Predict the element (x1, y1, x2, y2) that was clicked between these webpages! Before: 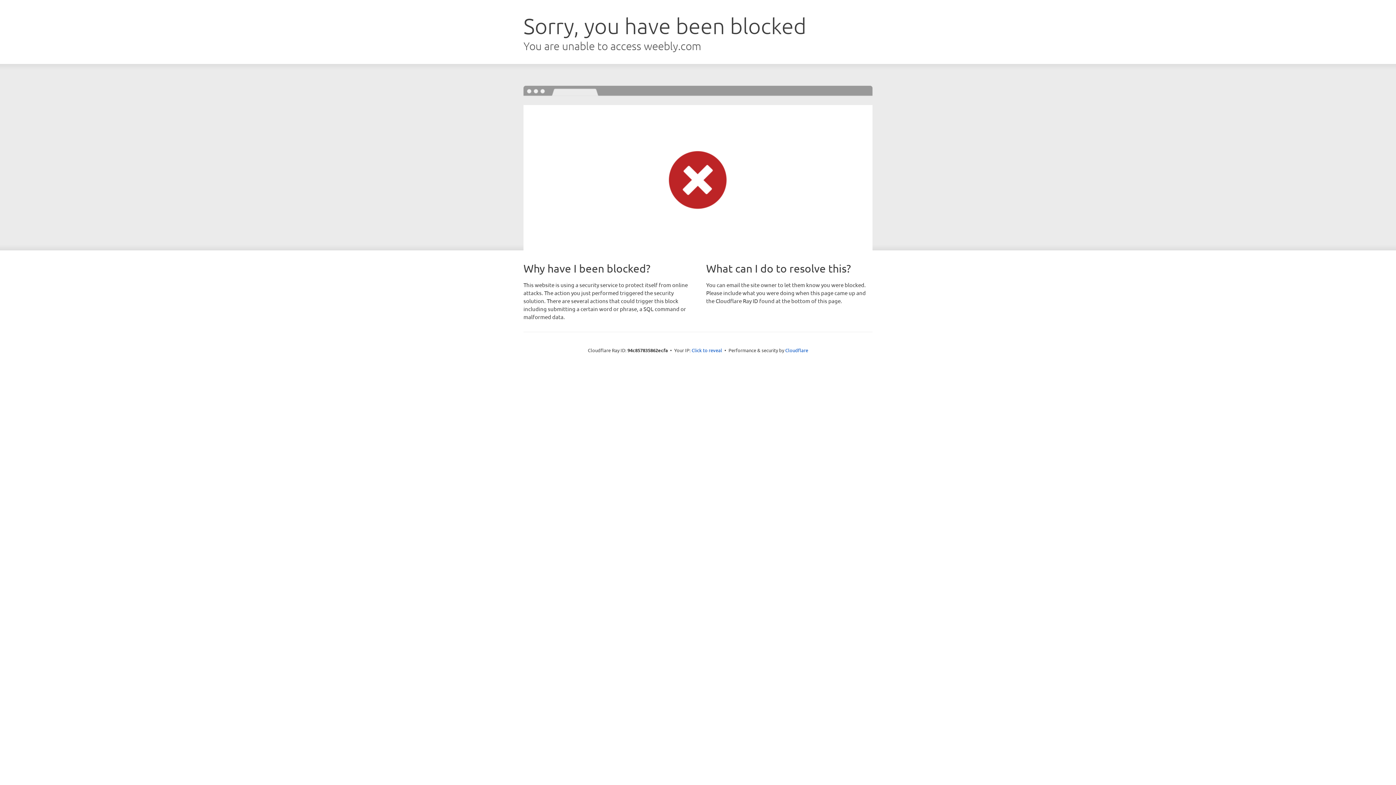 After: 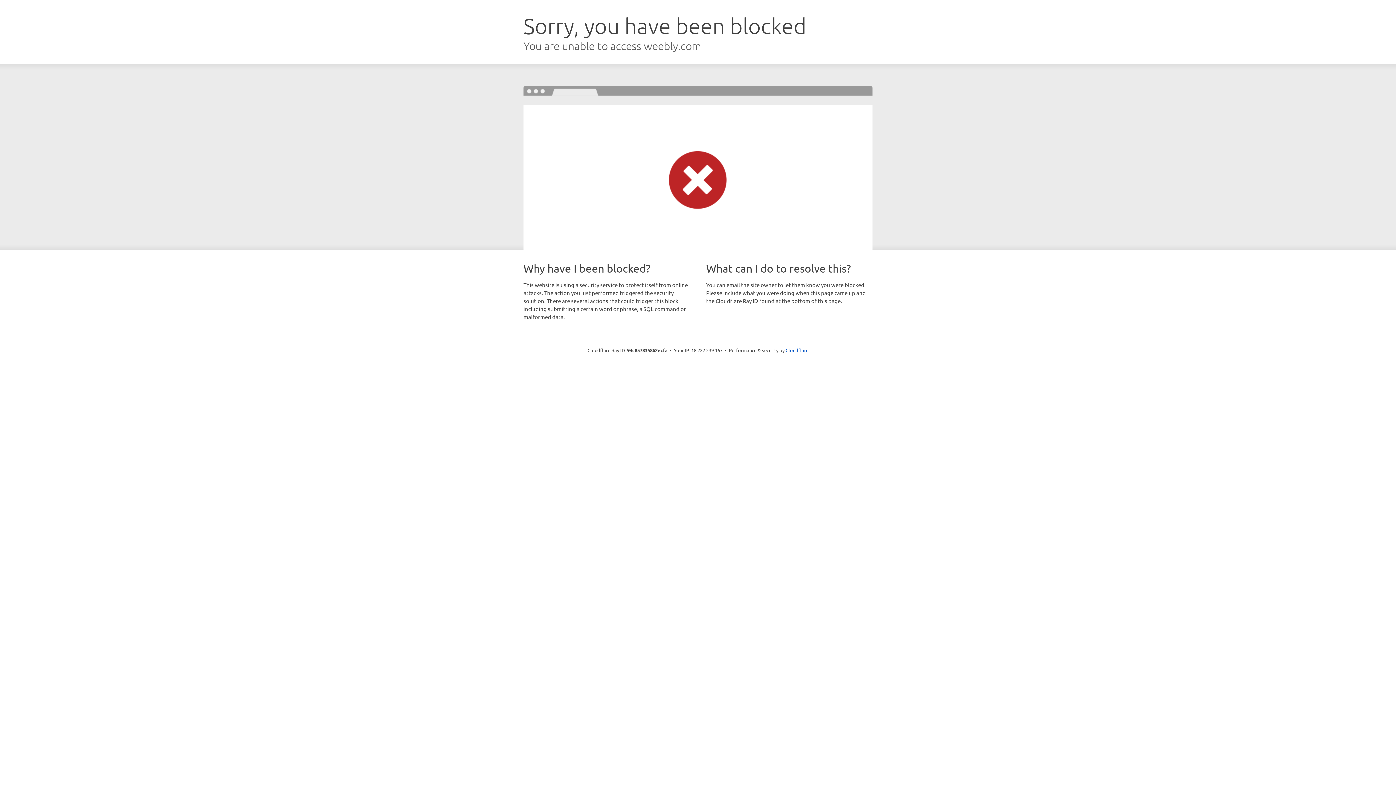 Action: label: Click to reveal bbox: (691, 346, 722, 353)